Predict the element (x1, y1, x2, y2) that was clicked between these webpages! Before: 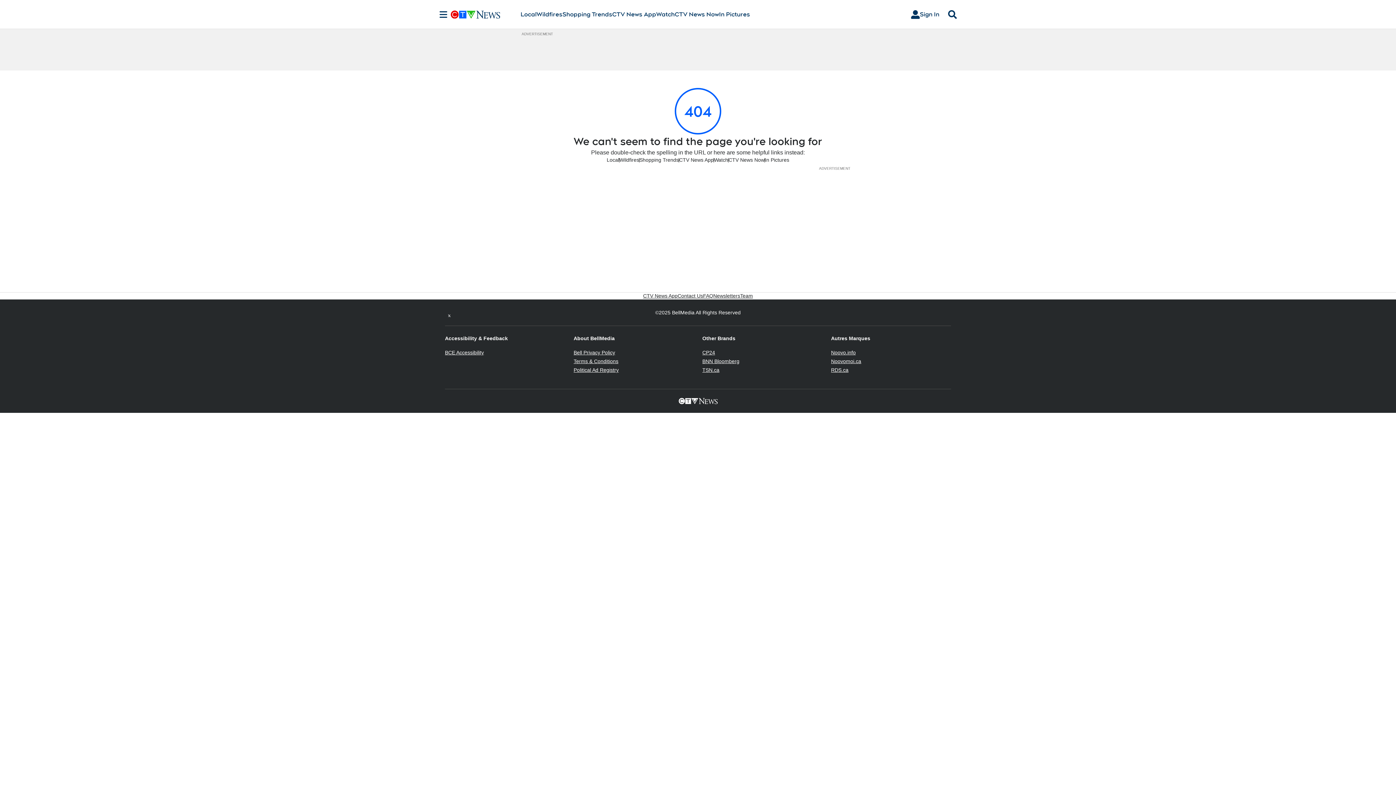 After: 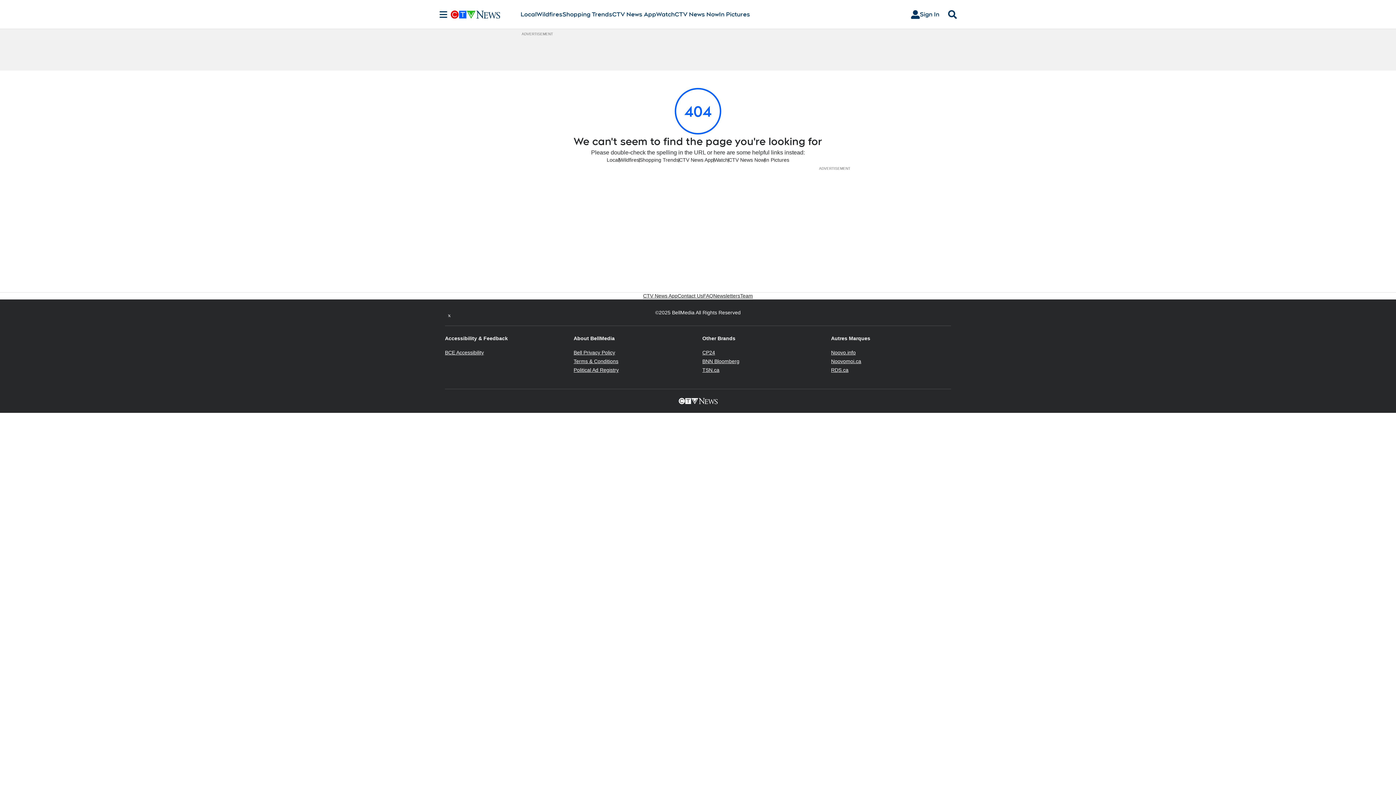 Action: label: Political Ad Registry
Opens in new window bbox: (573, 367, 618, 373)